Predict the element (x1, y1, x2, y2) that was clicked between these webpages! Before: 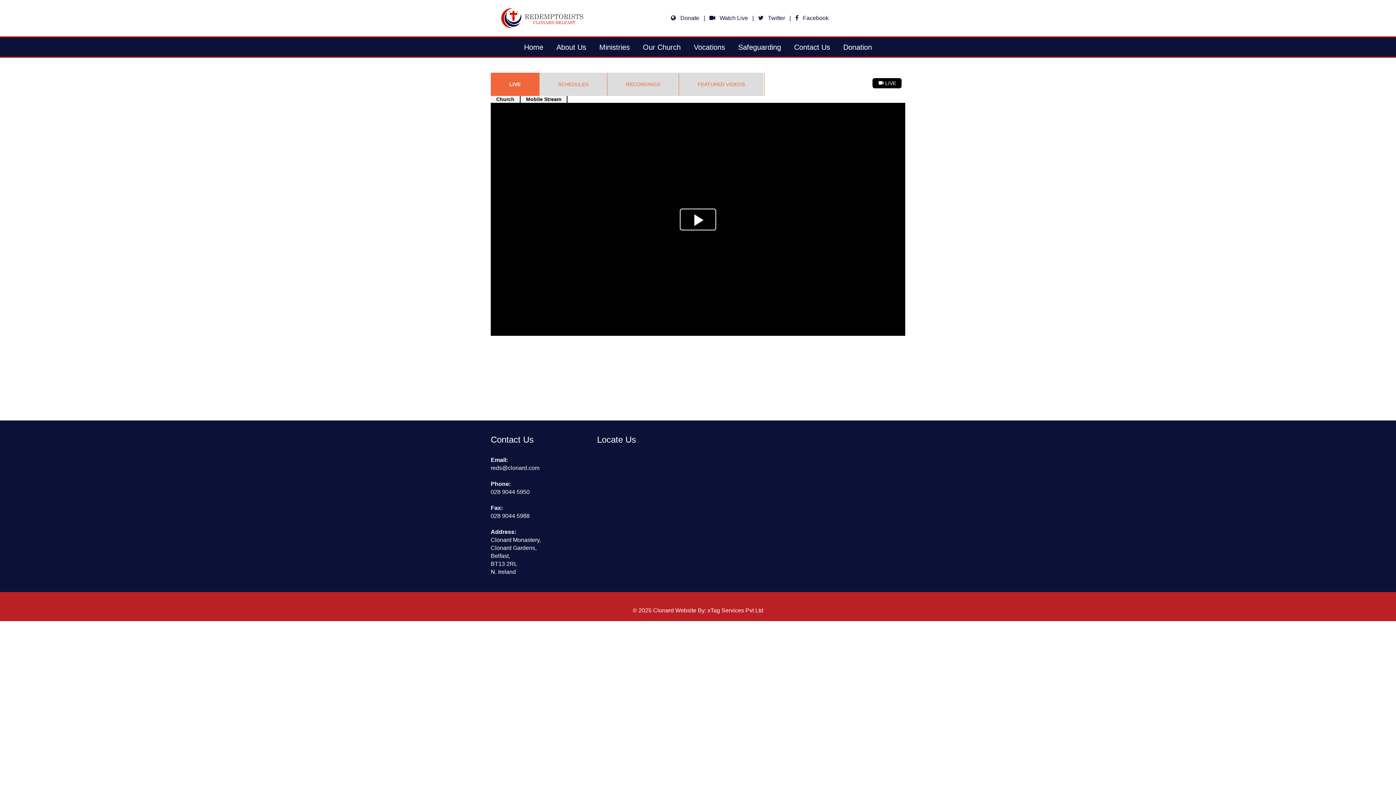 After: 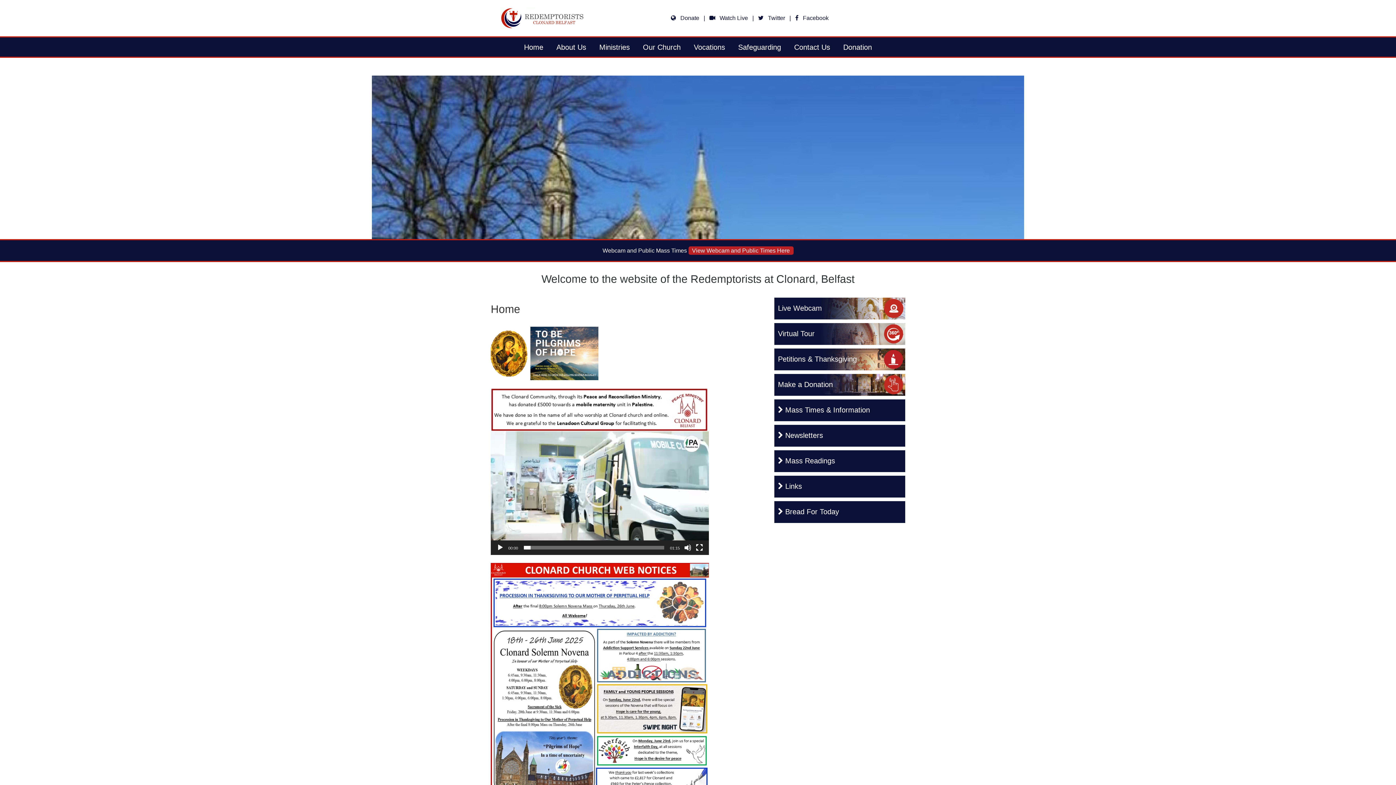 Action: label: Clonard bbox: (653, 607, 674, 613)